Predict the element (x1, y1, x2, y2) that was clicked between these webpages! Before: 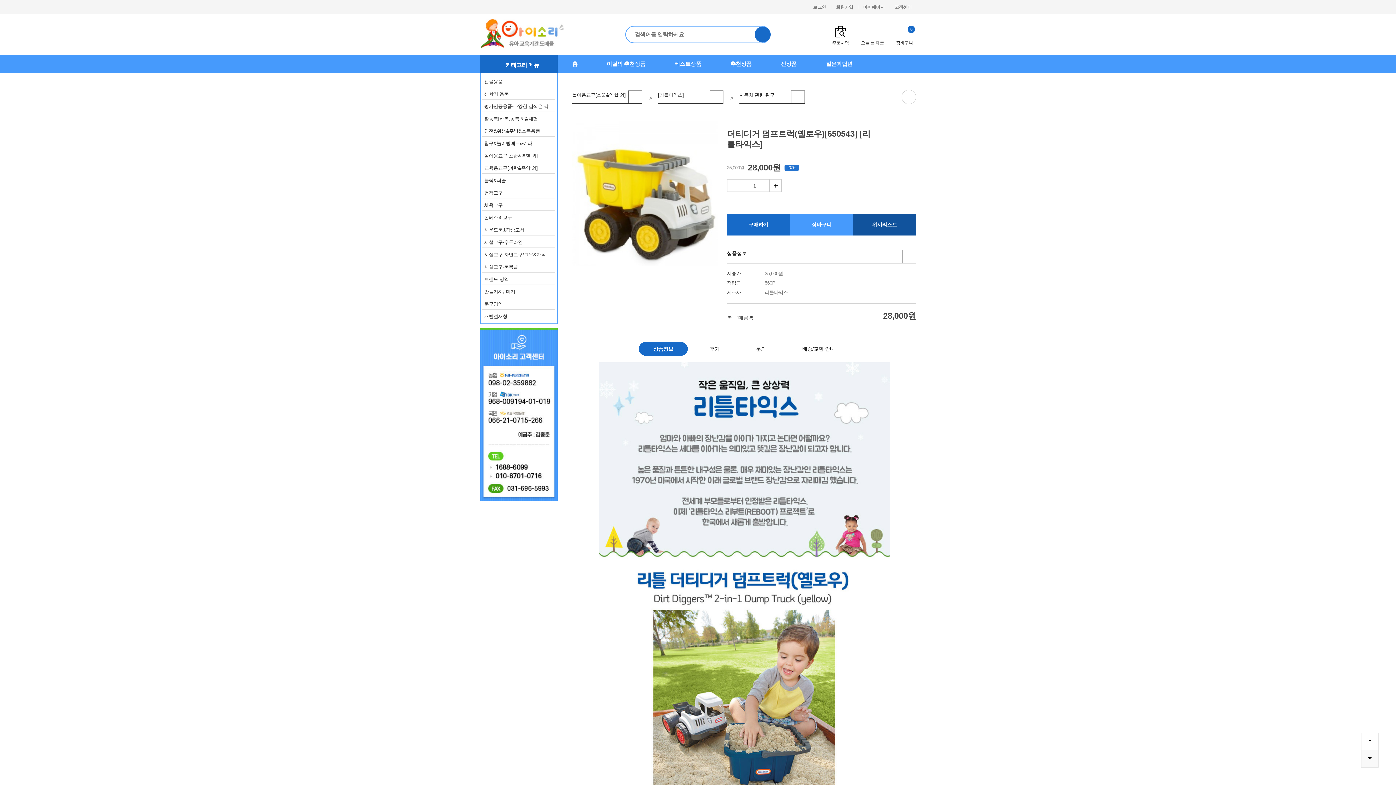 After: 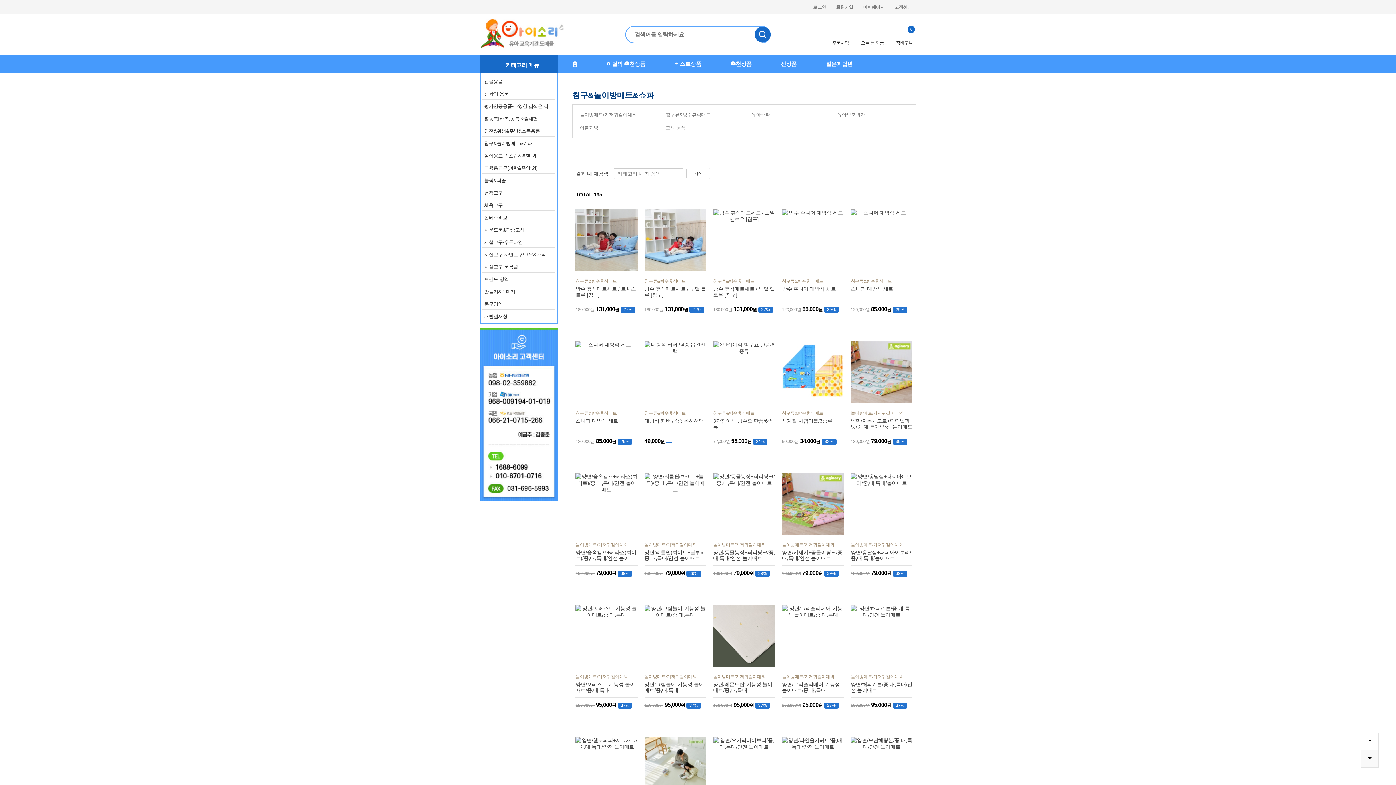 Action: bbox: (482, 136, 555, 149) label: 침구&놀이방매트&쇼파